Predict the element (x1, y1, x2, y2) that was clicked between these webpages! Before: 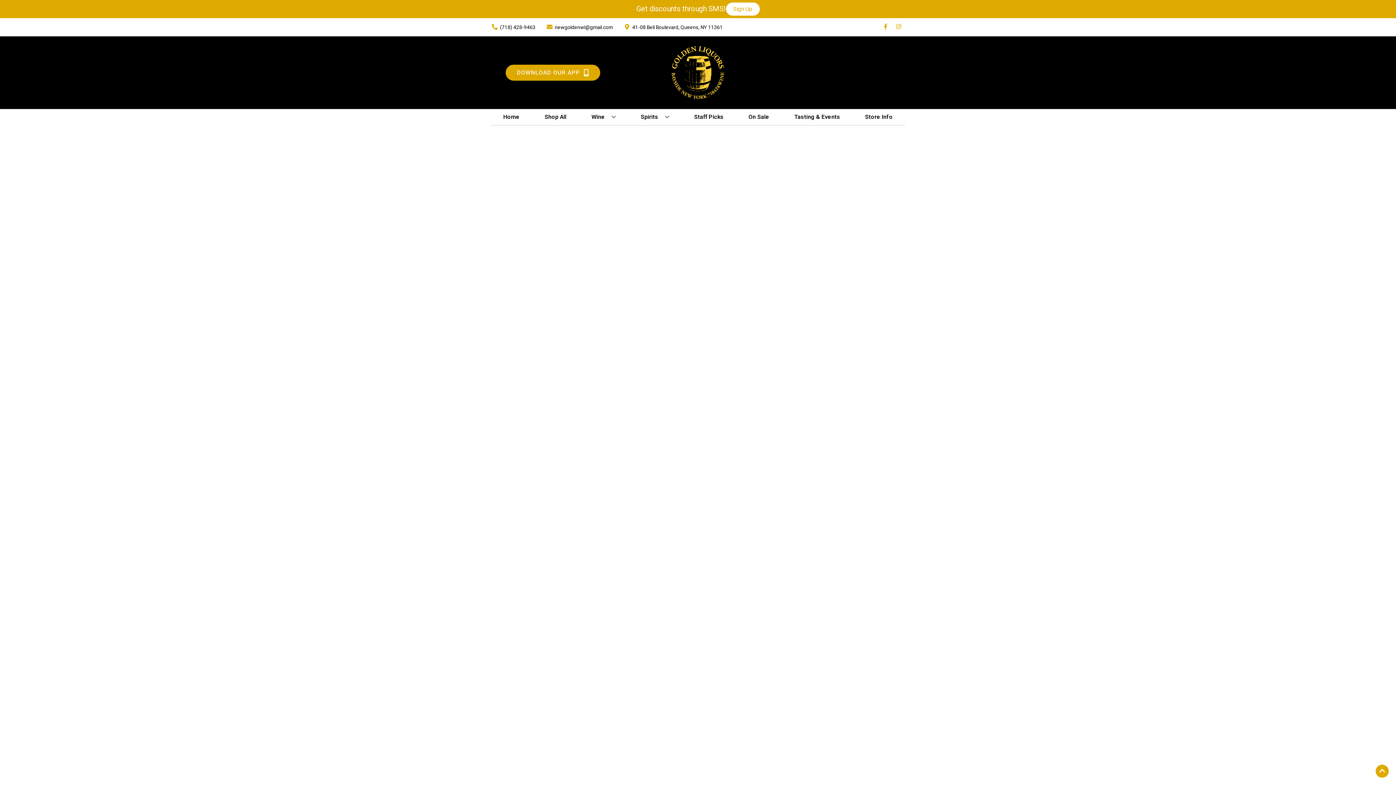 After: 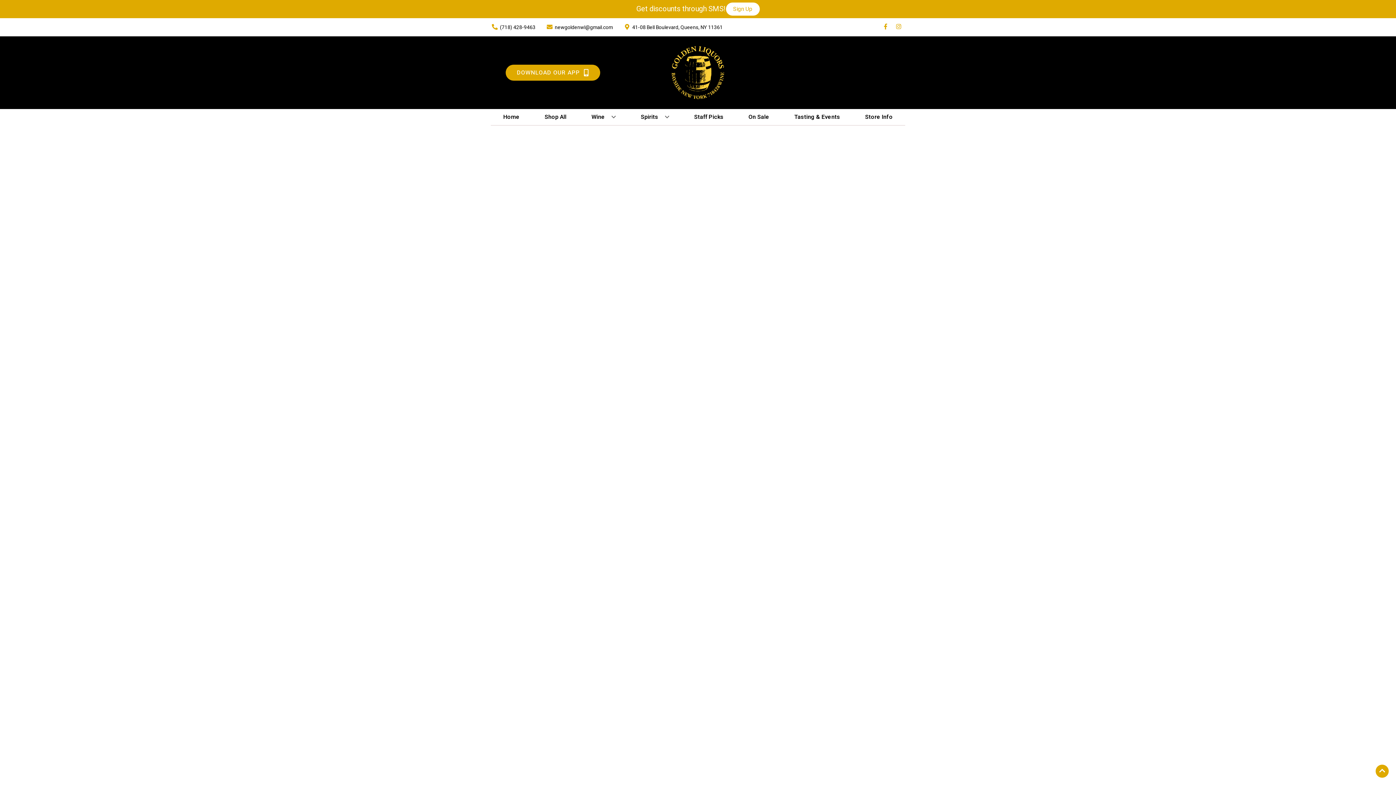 Action: label: Staff Picks bbox: (691, 109, 726, 125)